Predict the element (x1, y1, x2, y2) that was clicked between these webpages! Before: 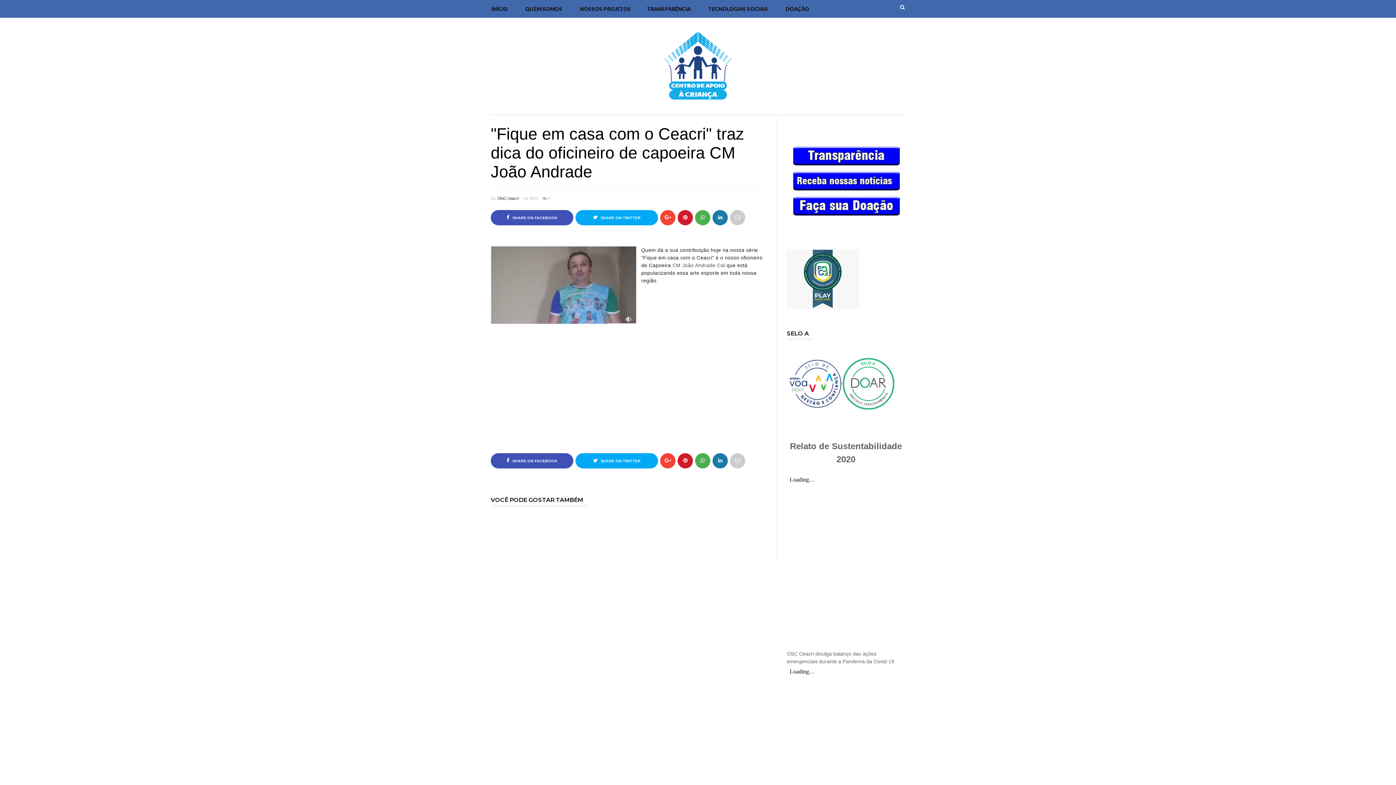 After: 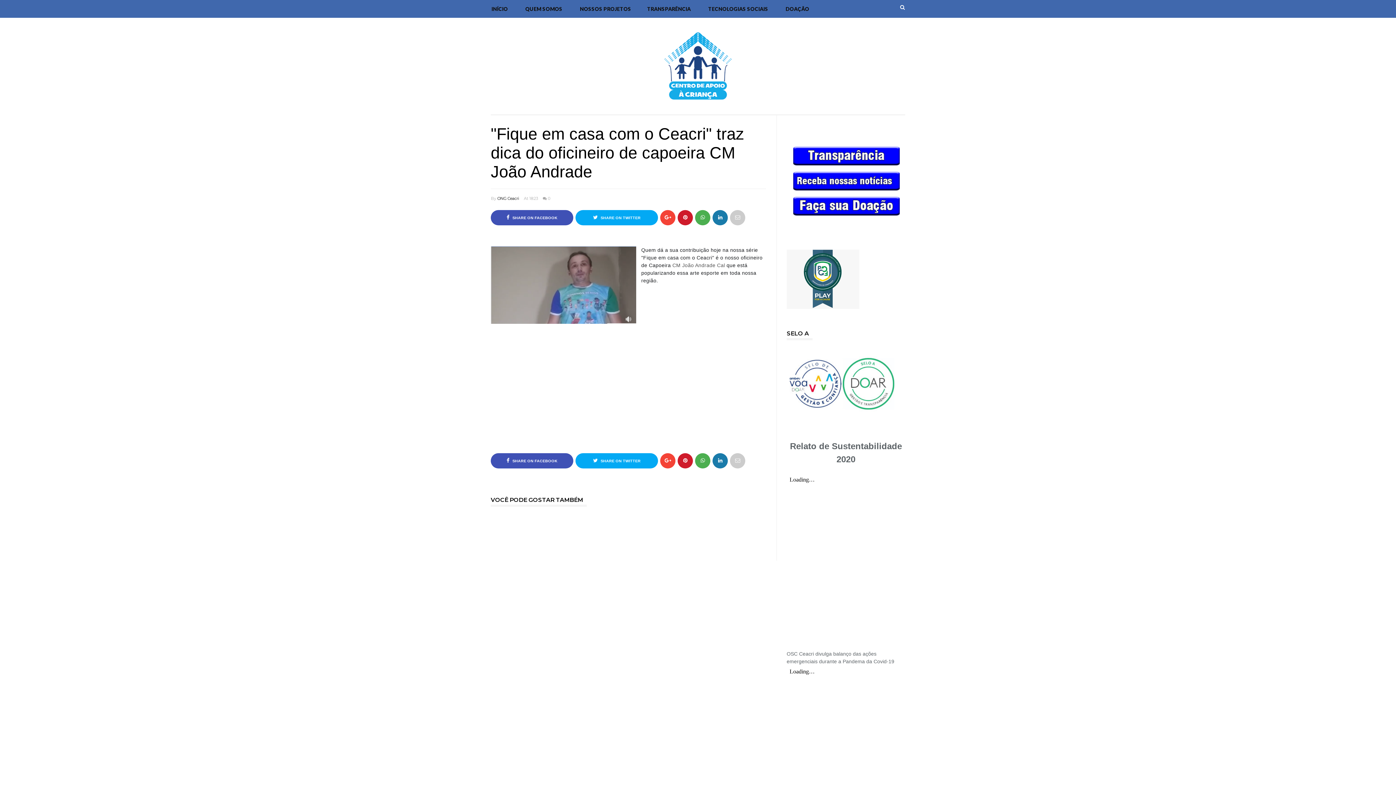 Action: bbox: (677, 453, 693, 468)